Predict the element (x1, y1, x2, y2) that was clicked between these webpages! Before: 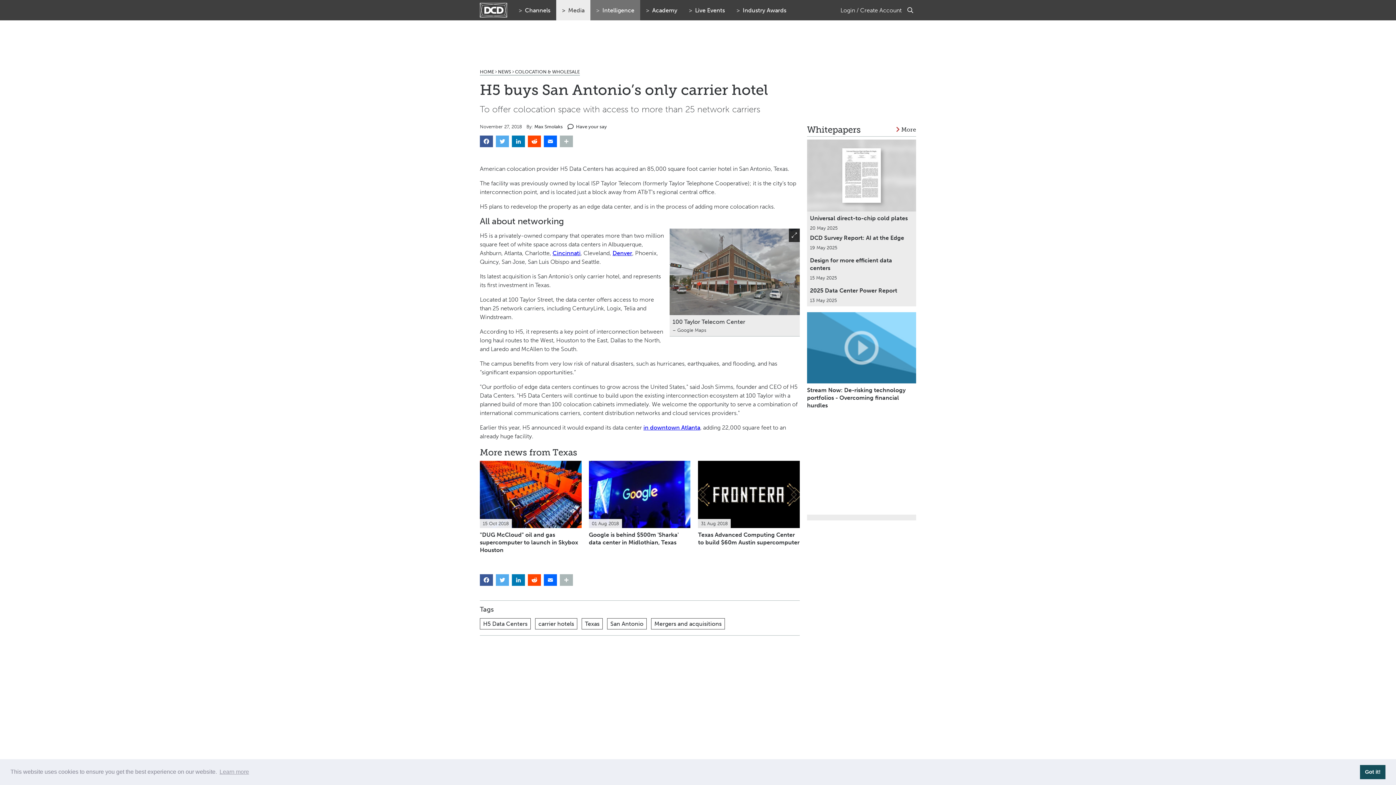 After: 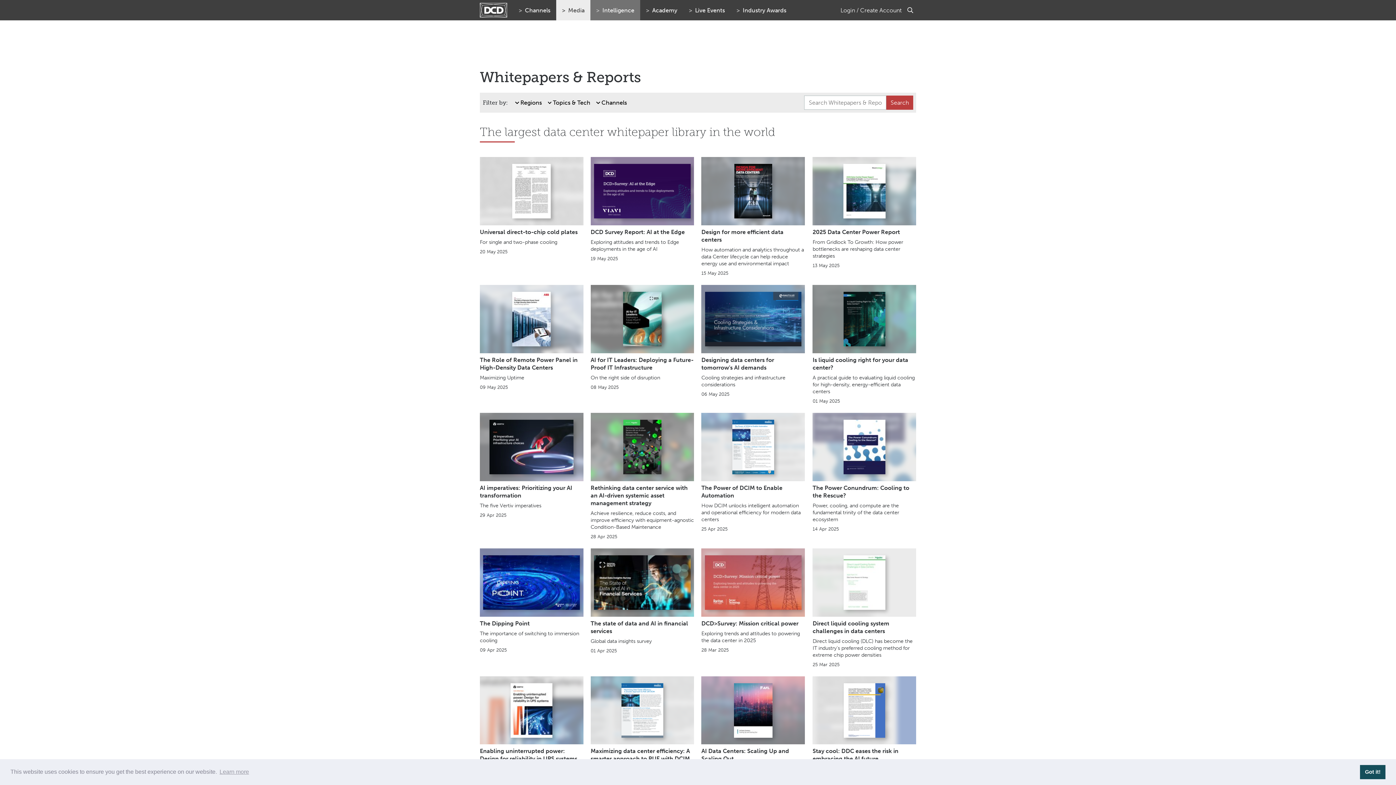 Action: label:  More bbox: (896, 122, 916, 136)